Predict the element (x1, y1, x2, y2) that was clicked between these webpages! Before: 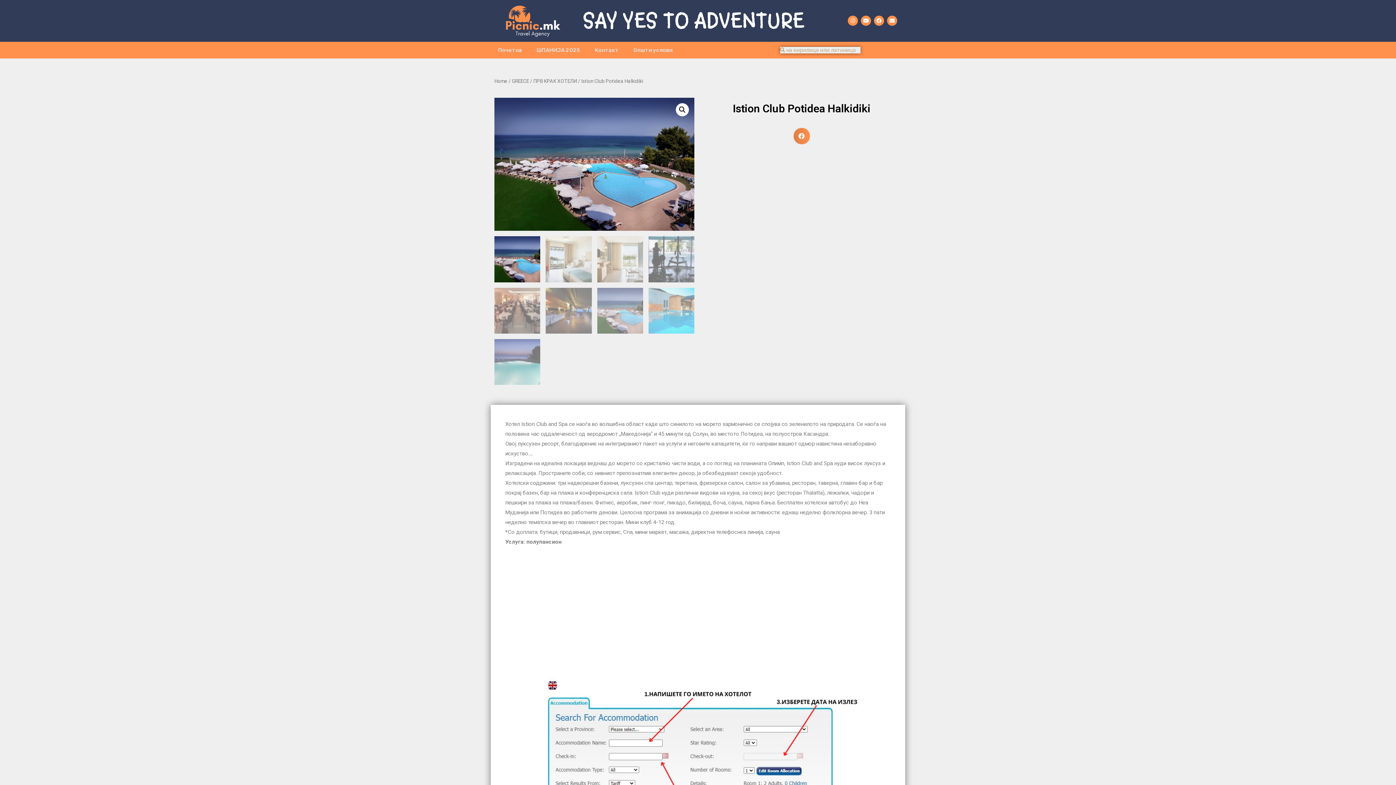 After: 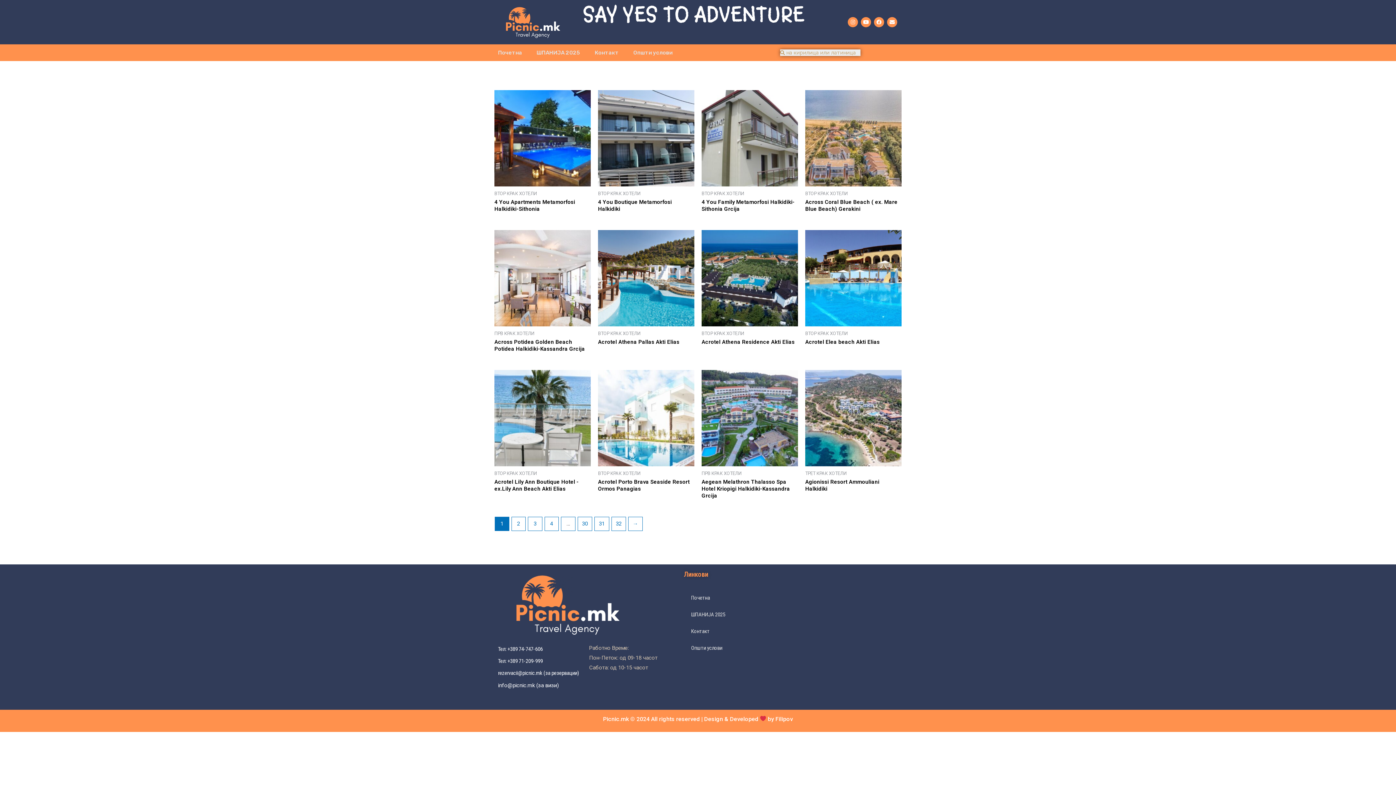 Action: label: GREECE bbox: (512, 78, 529, 83)